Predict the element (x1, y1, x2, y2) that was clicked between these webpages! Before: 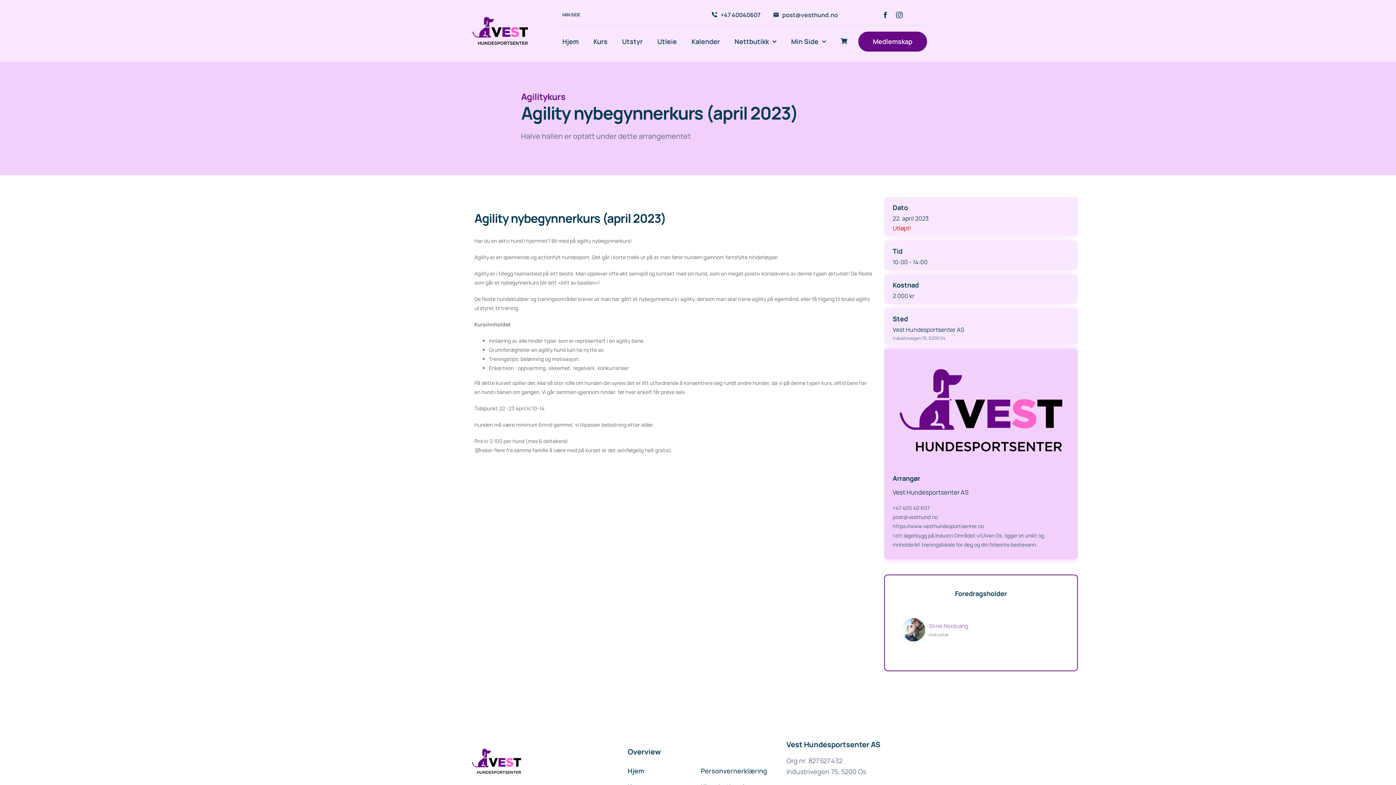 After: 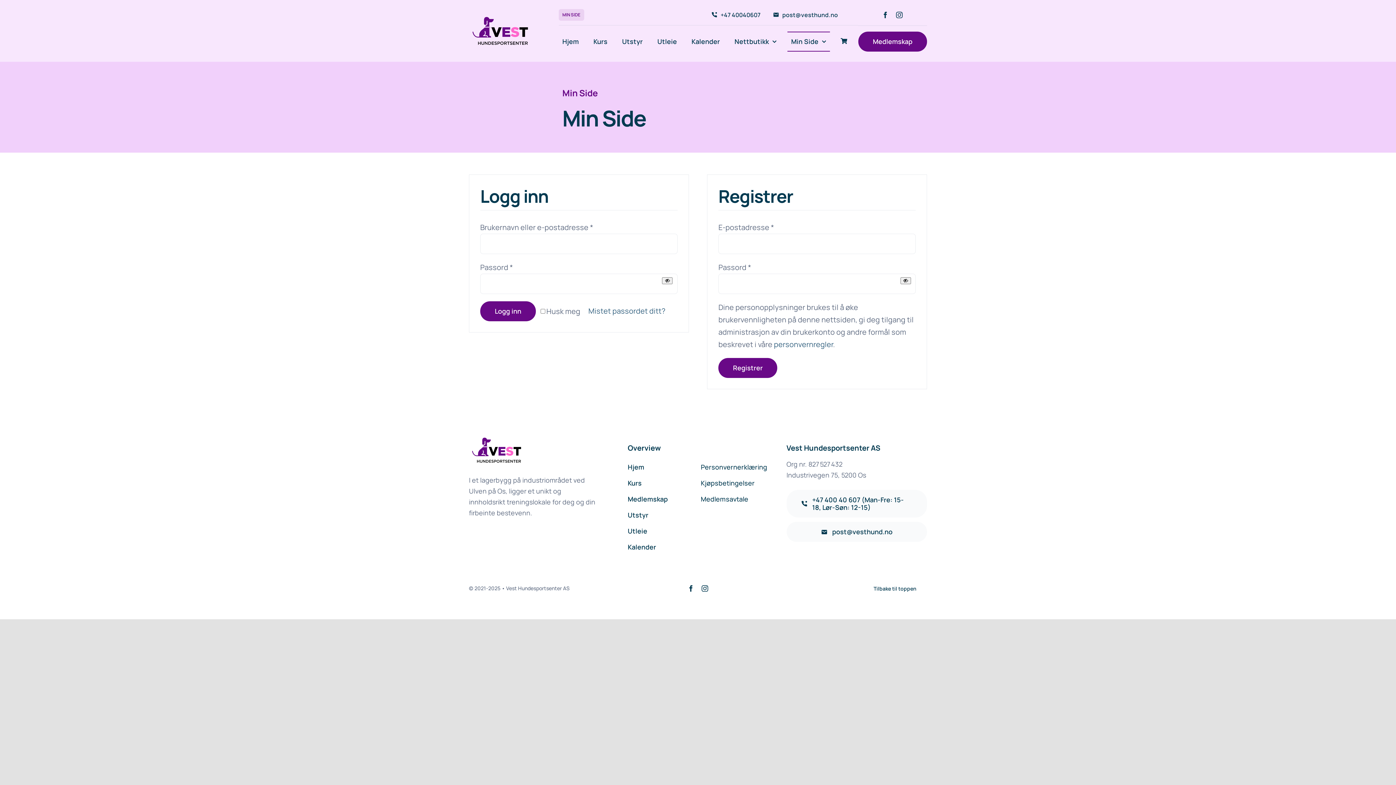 Action: bbox: (558, 9, 584, 20) label: MIN SIDE